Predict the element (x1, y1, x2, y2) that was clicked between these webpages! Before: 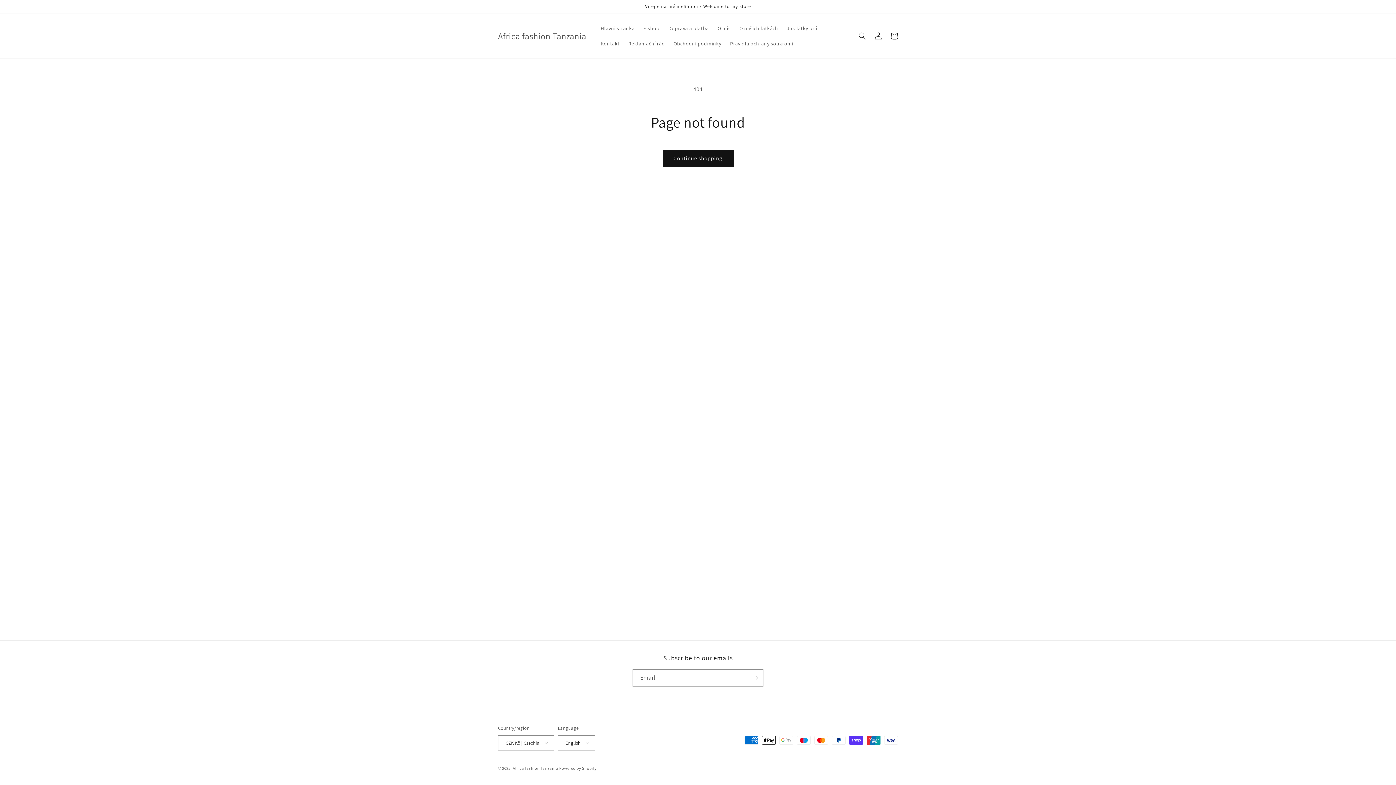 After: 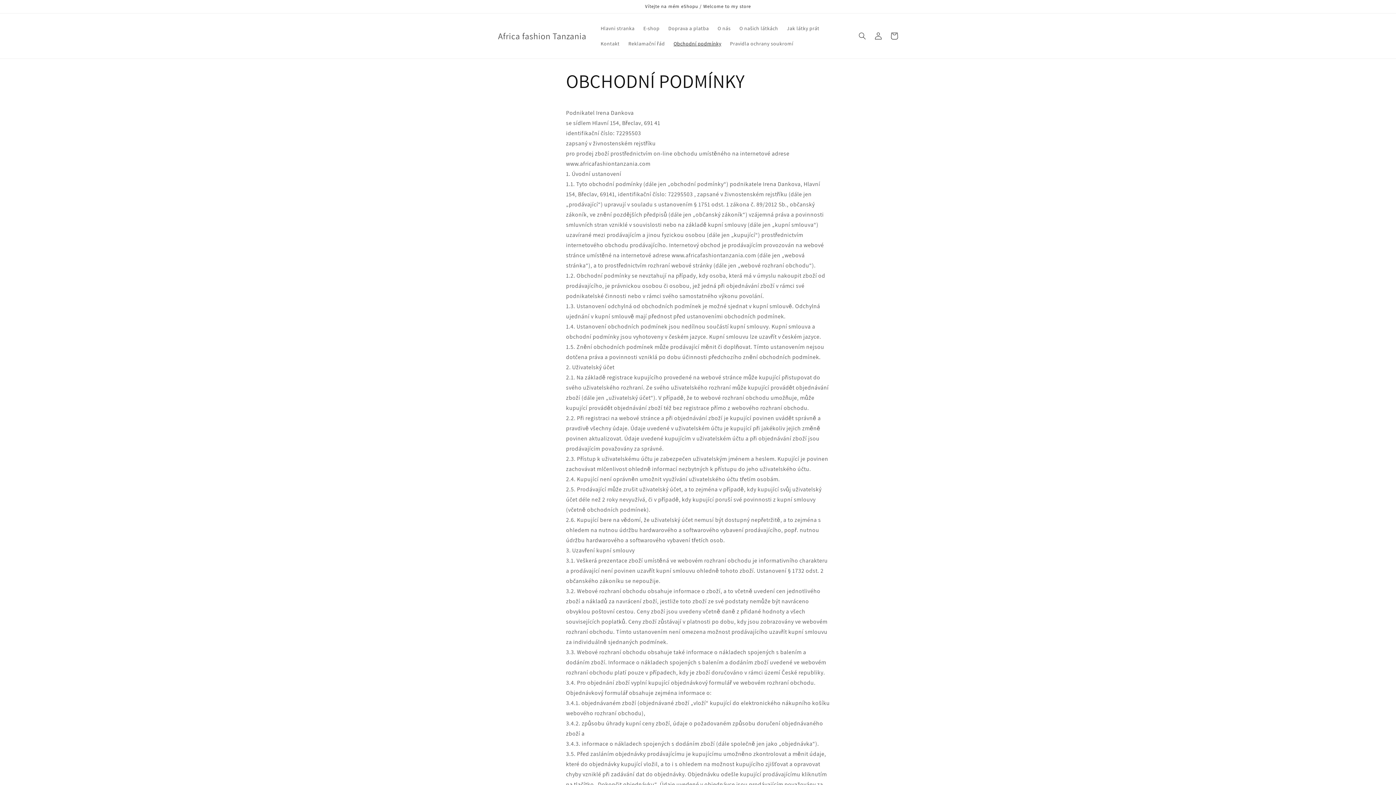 Action: label: Obchodní podmínky bbox: (669, 36, 725, 51)